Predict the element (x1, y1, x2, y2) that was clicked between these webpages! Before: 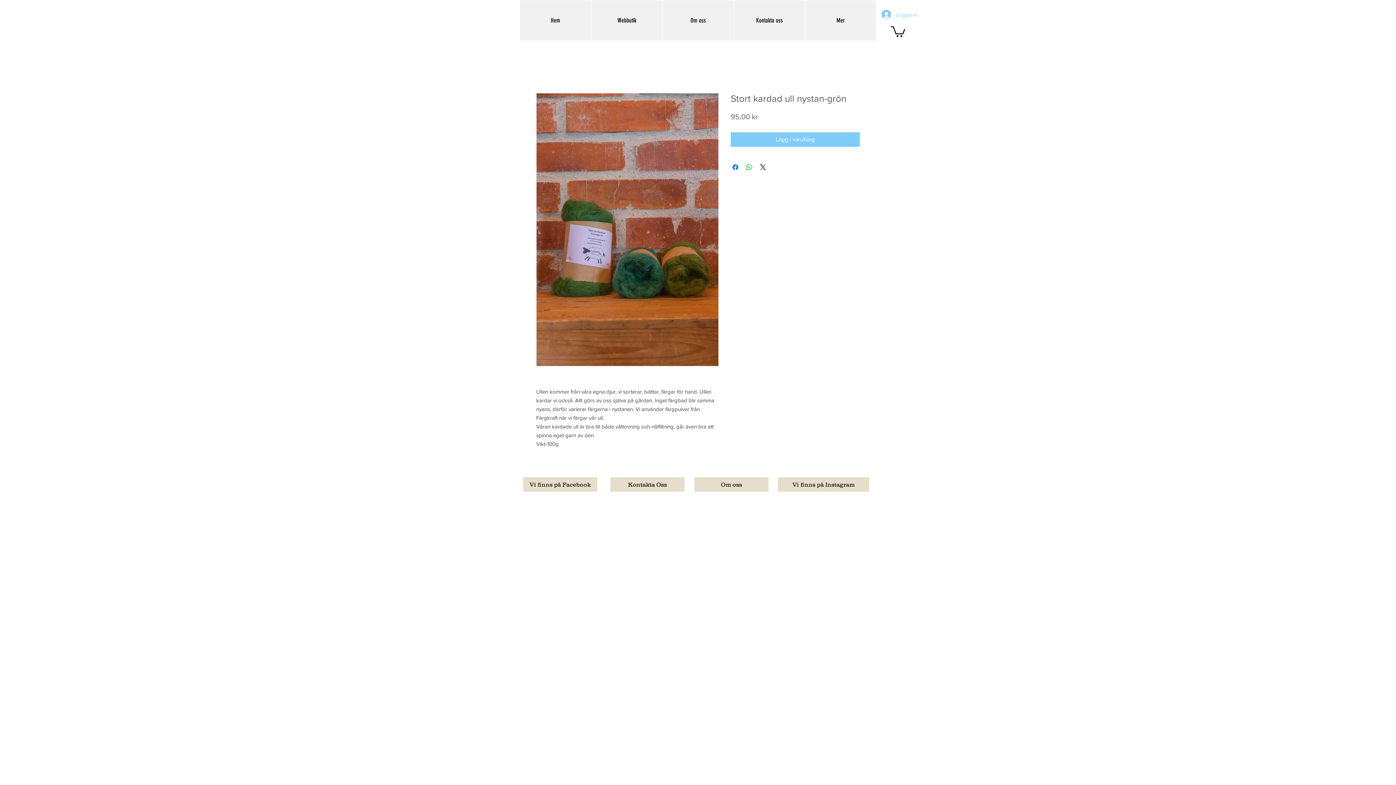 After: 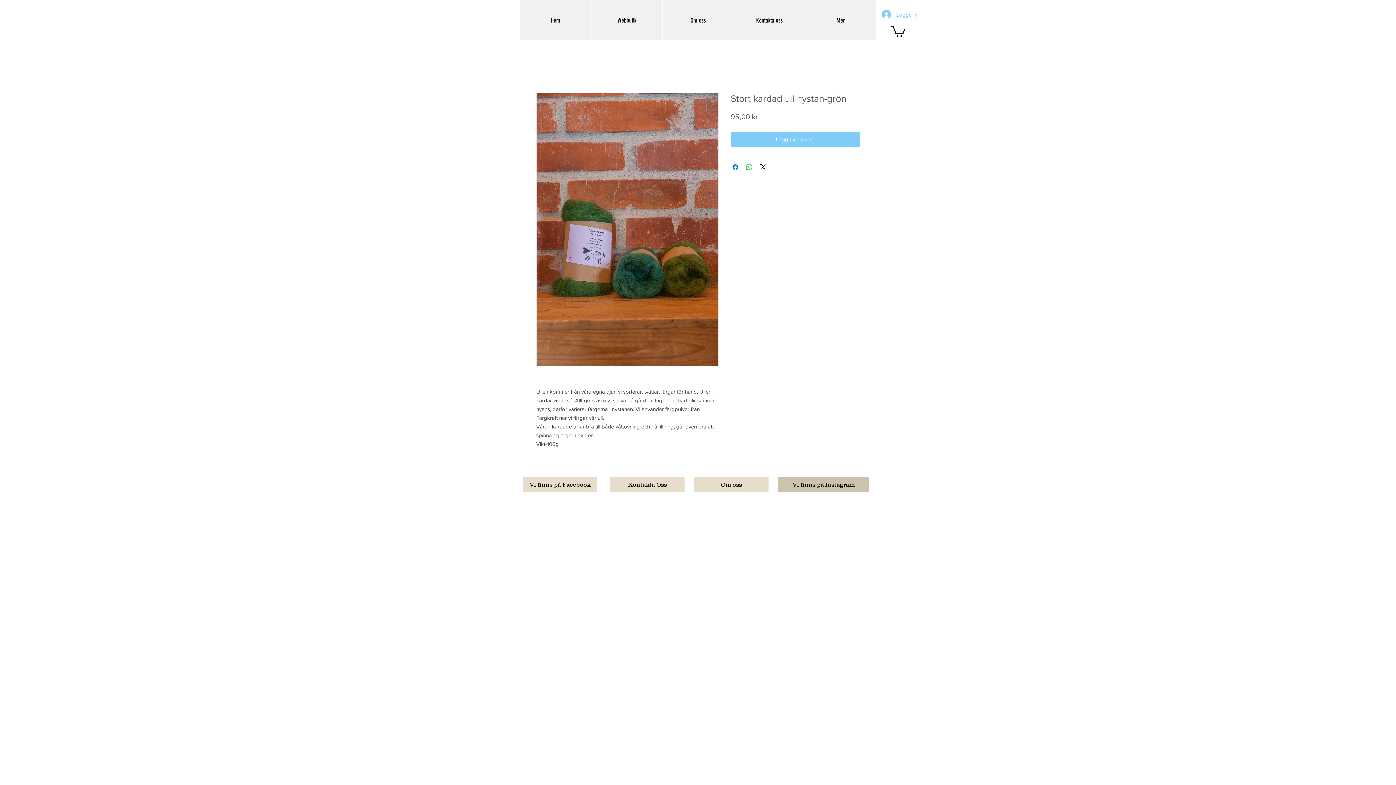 Action: bbox: (778, 477, 869, 491) label: Vi finns på Instagram